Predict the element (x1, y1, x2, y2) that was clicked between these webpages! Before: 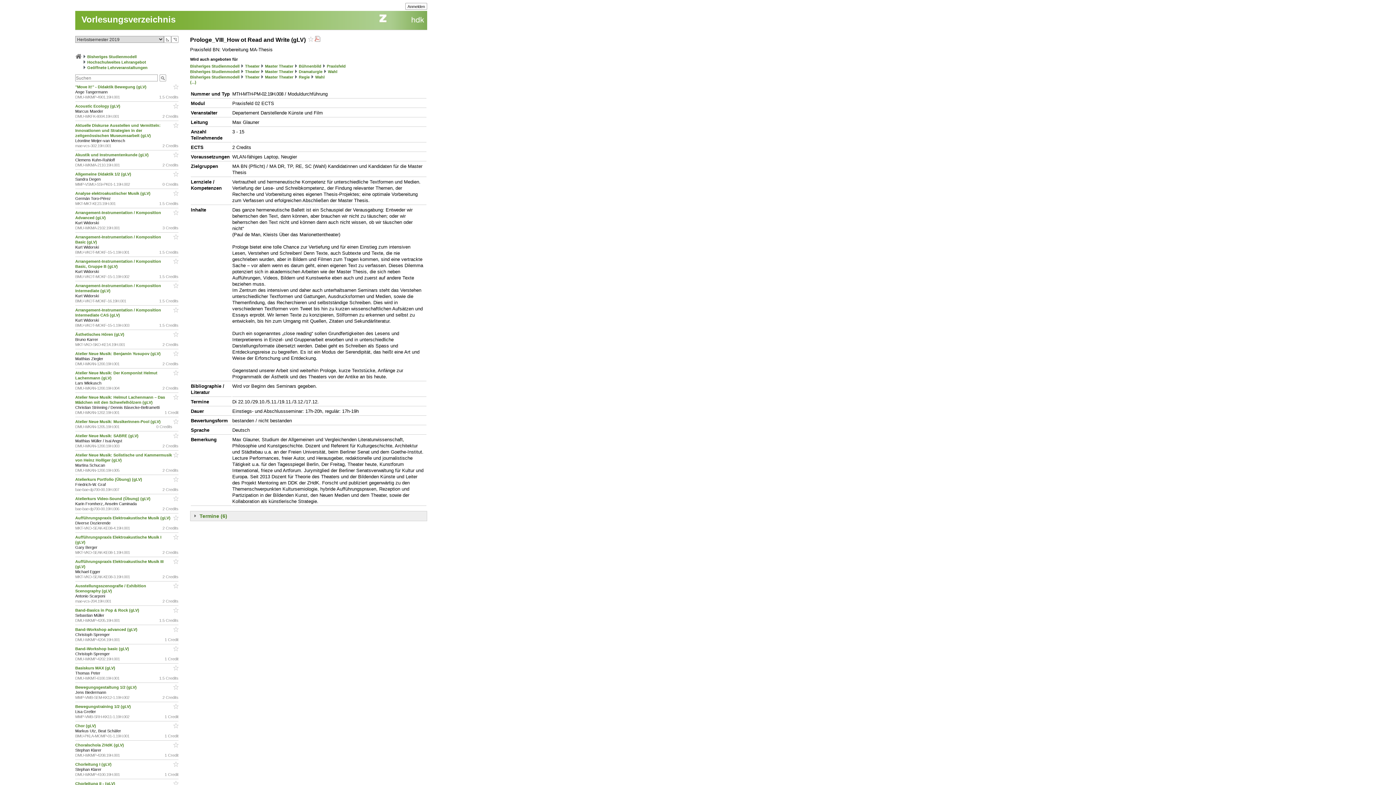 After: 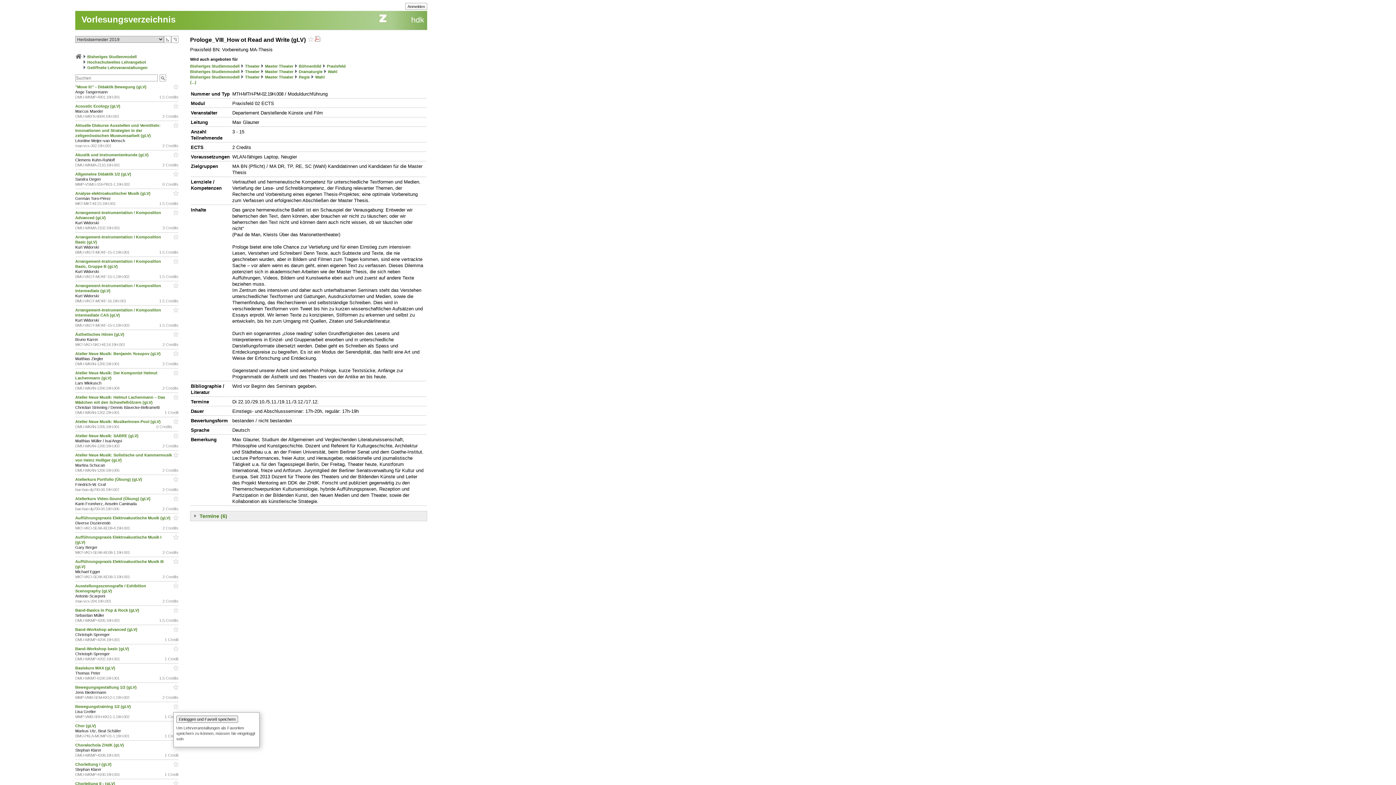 Action: bbox: (172, 704, 178, 710)